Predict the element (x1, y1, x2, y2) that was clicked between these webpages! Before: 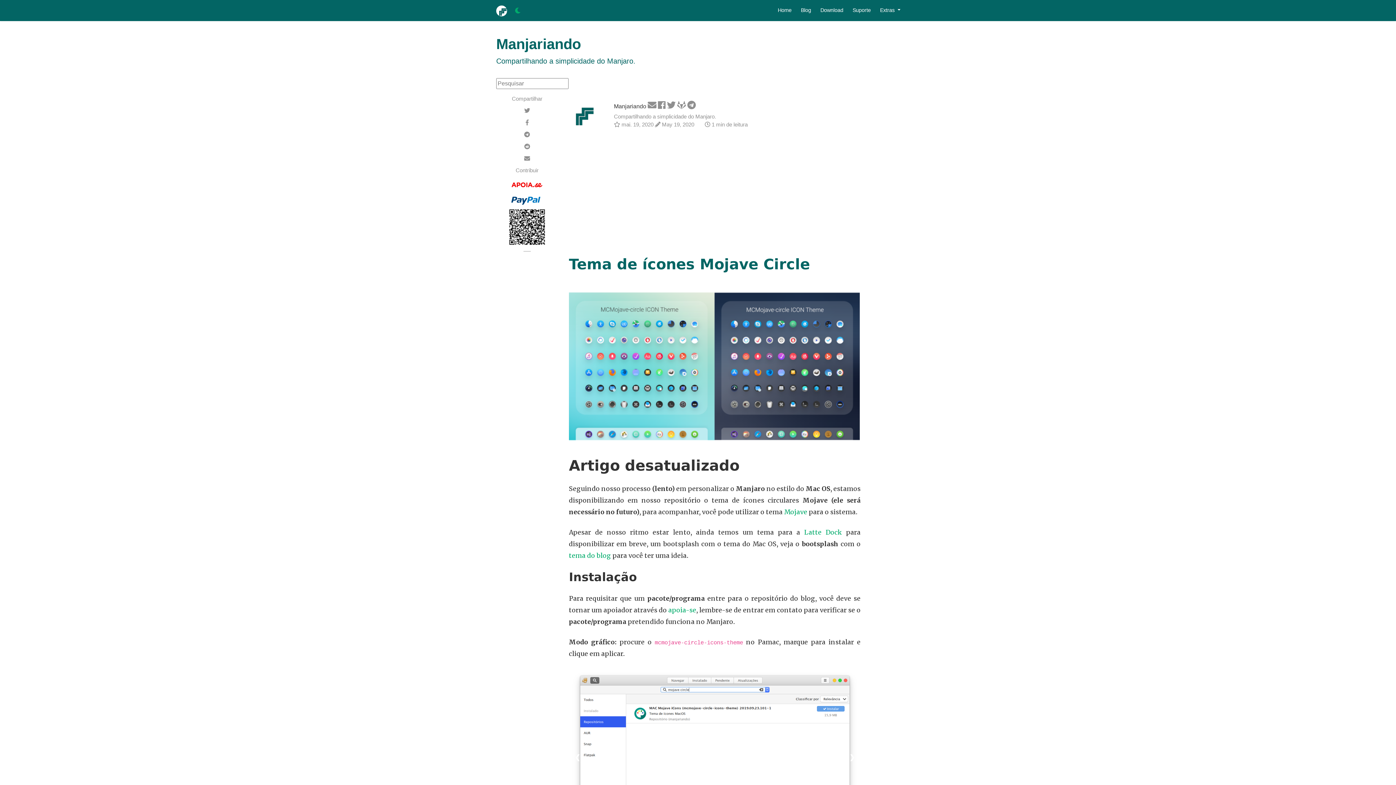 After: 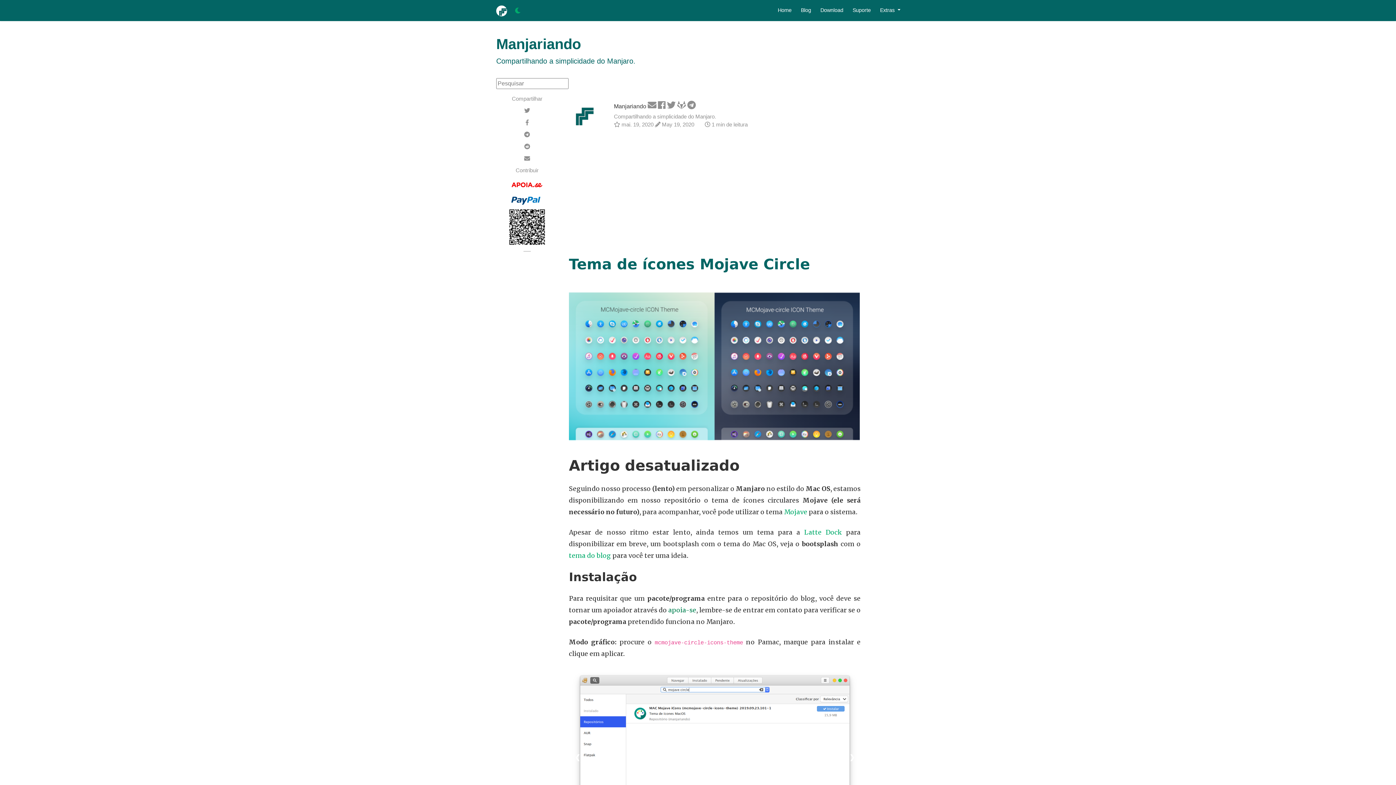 Action: label: apoia-se bbox: (668, 606, 696, 614)